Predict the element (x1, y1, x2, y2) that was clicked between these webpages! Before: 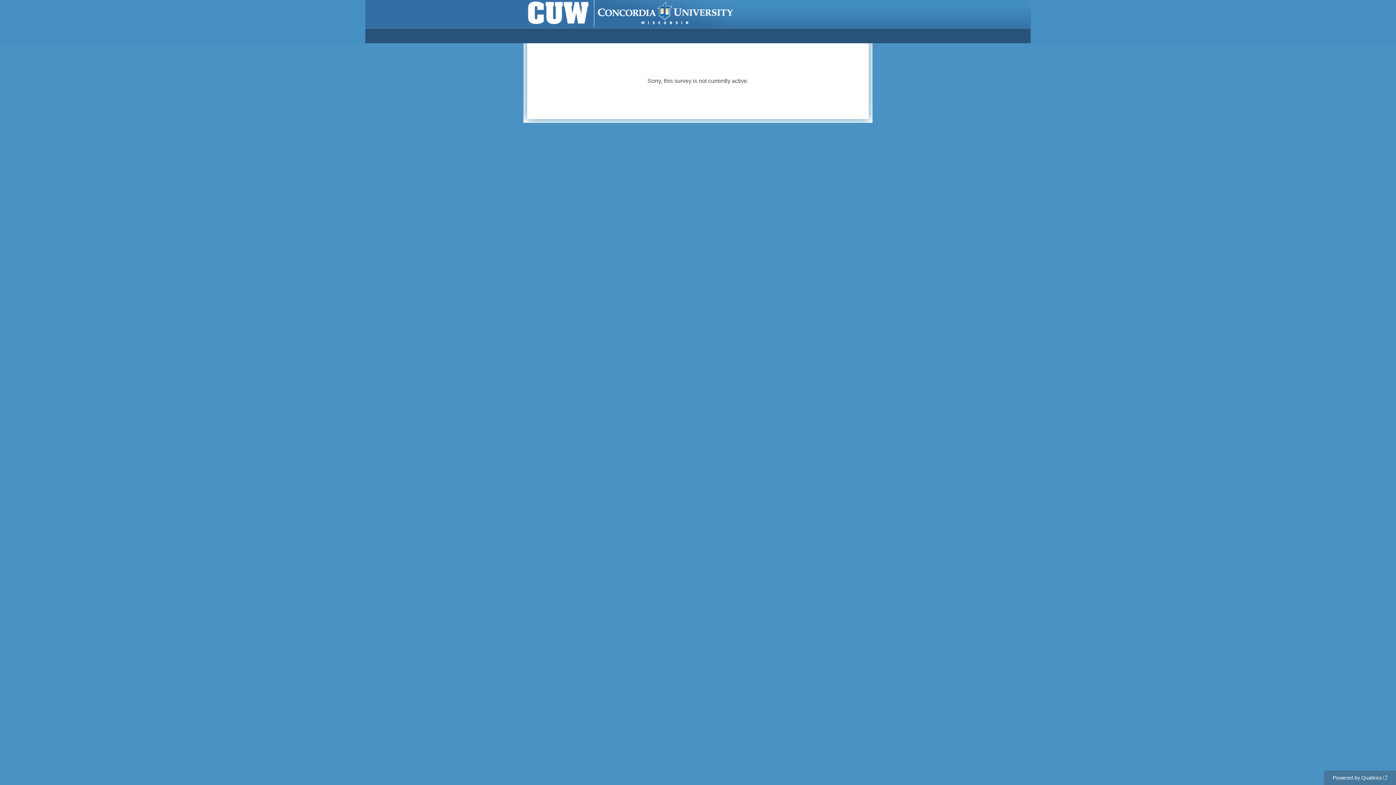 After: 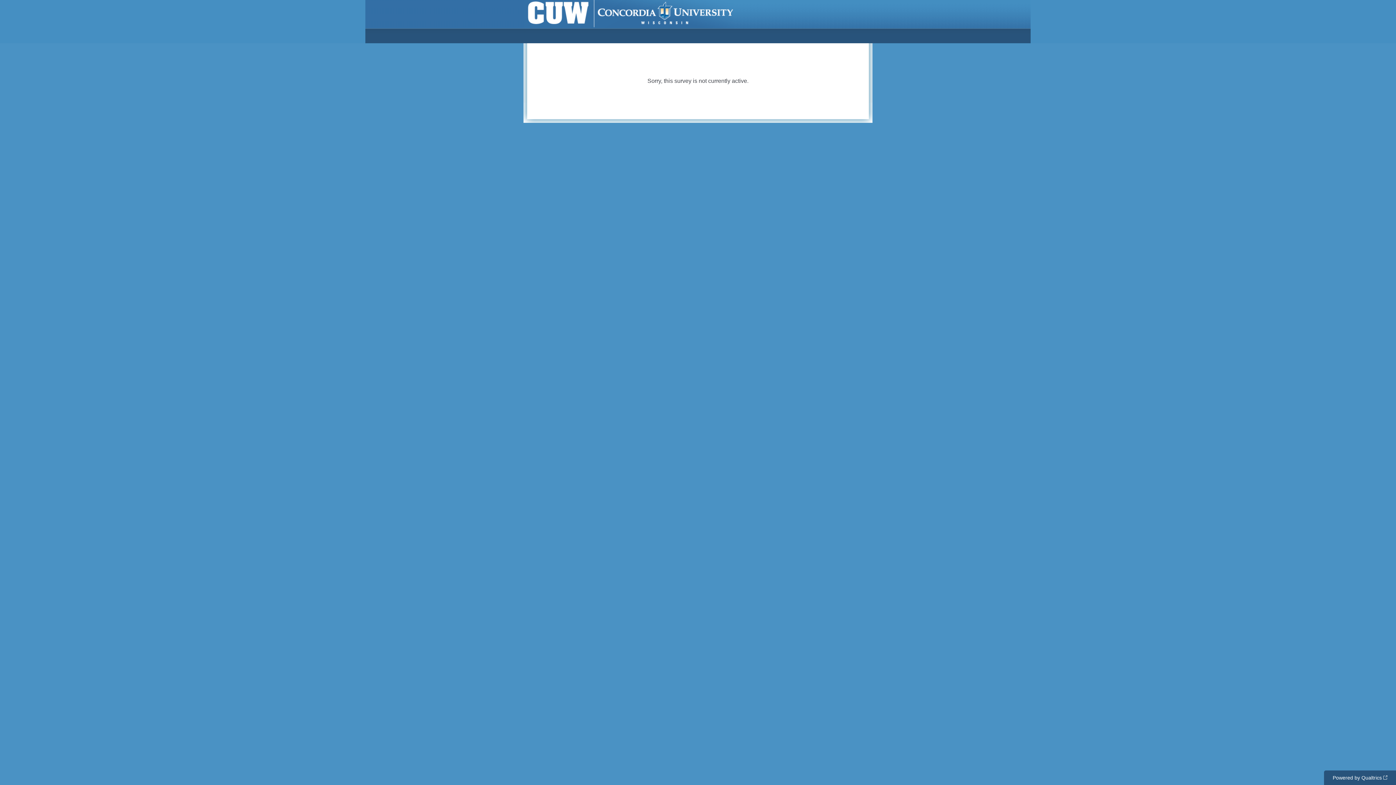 Action: bbox: (1324, 770, 1396, 785) label: Powered by Qualtrics